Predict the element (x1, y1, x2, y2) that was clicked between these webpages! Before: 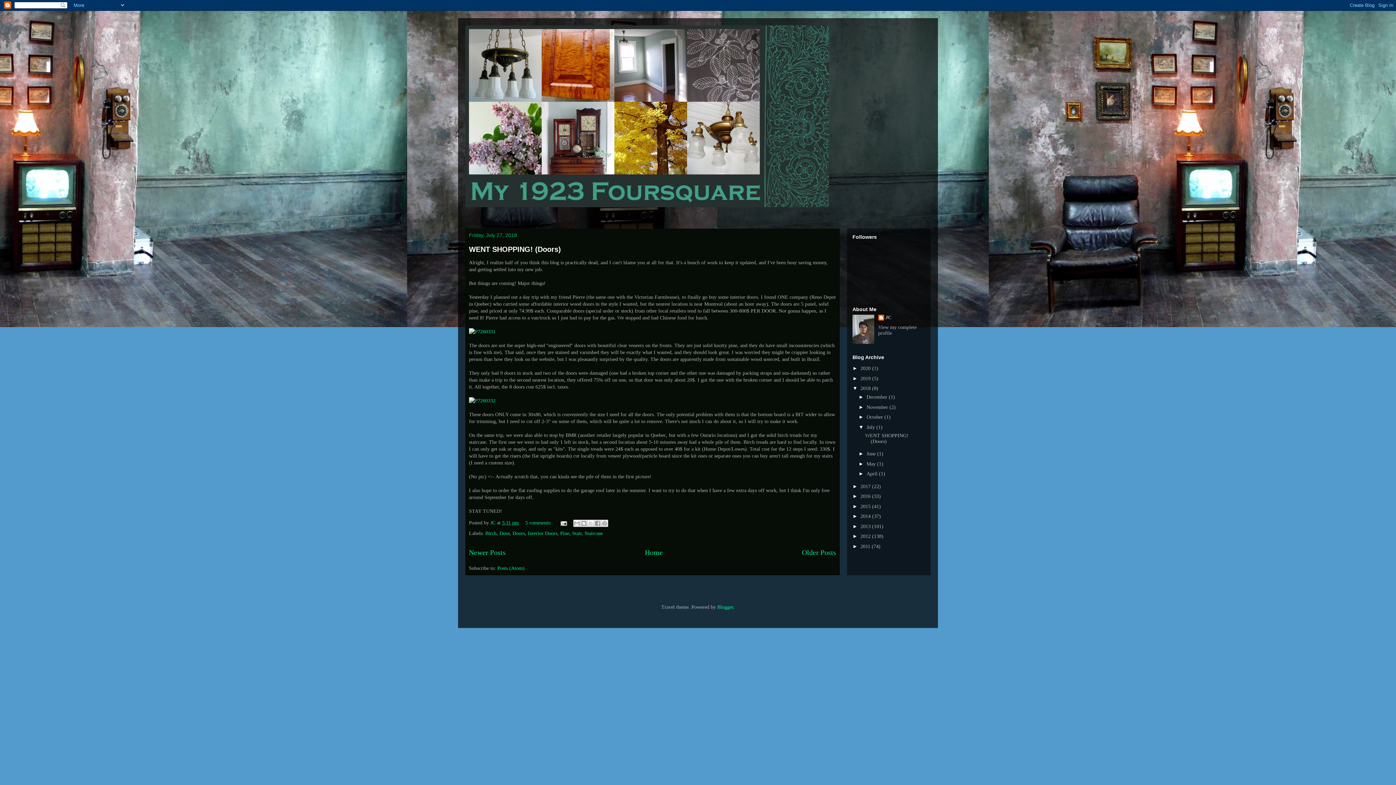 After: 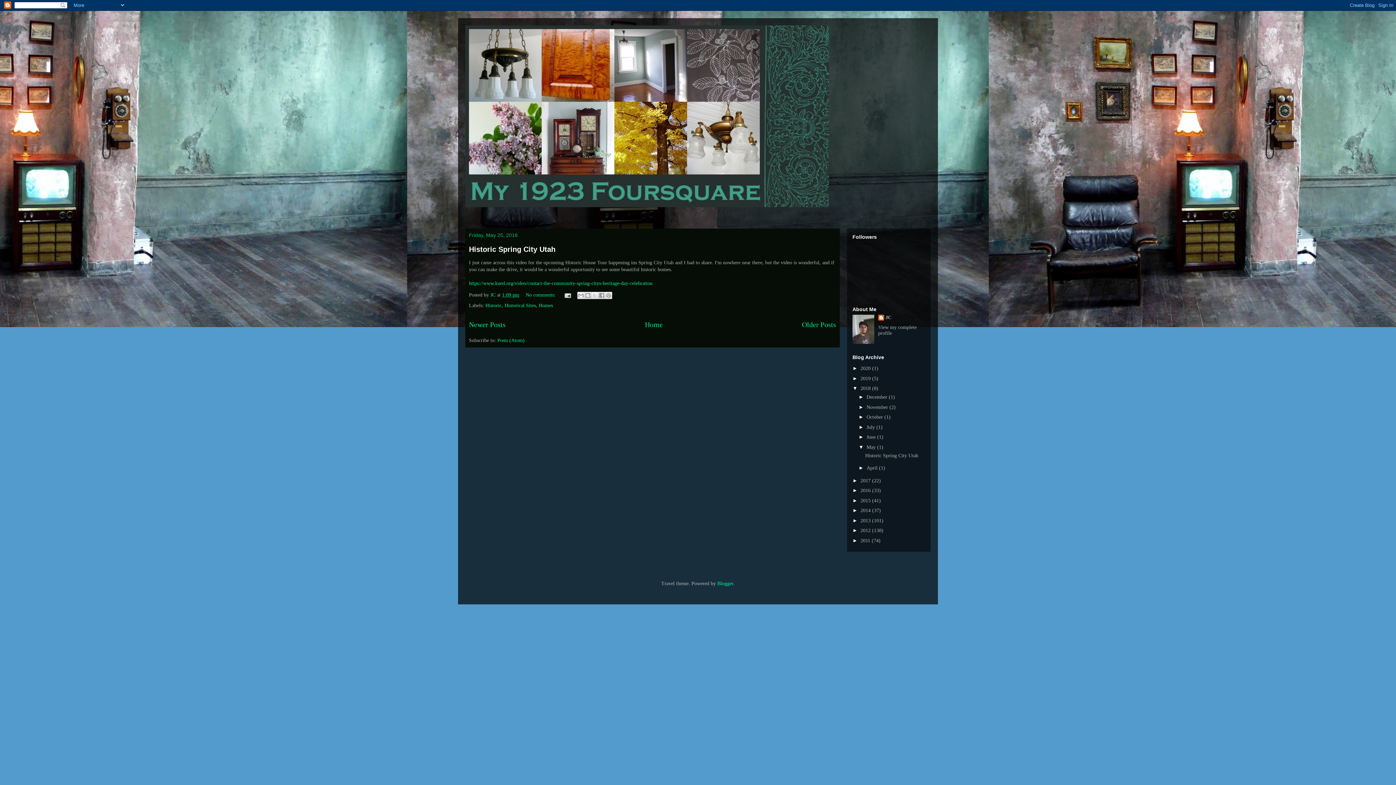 Action: bbox: (866, 461, 877, 466) label: May 